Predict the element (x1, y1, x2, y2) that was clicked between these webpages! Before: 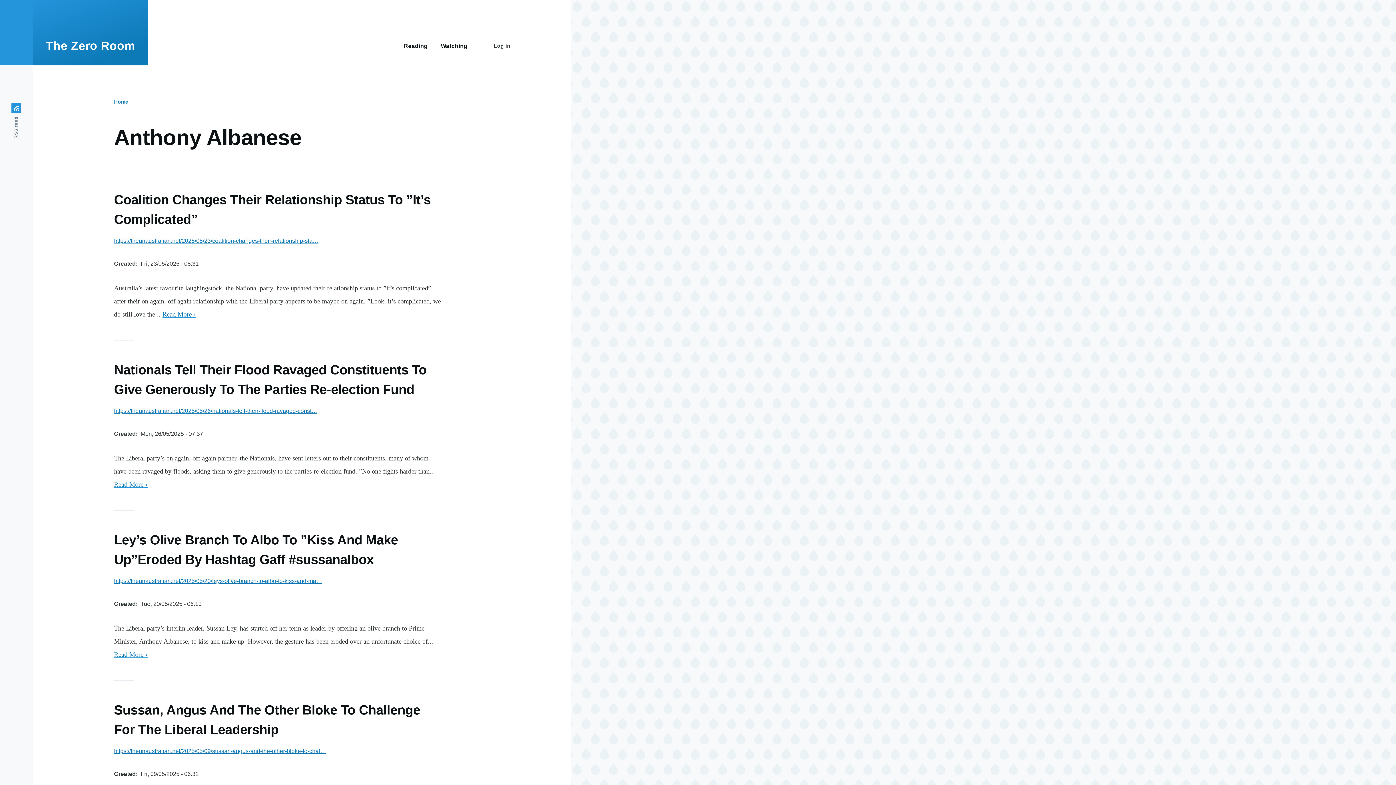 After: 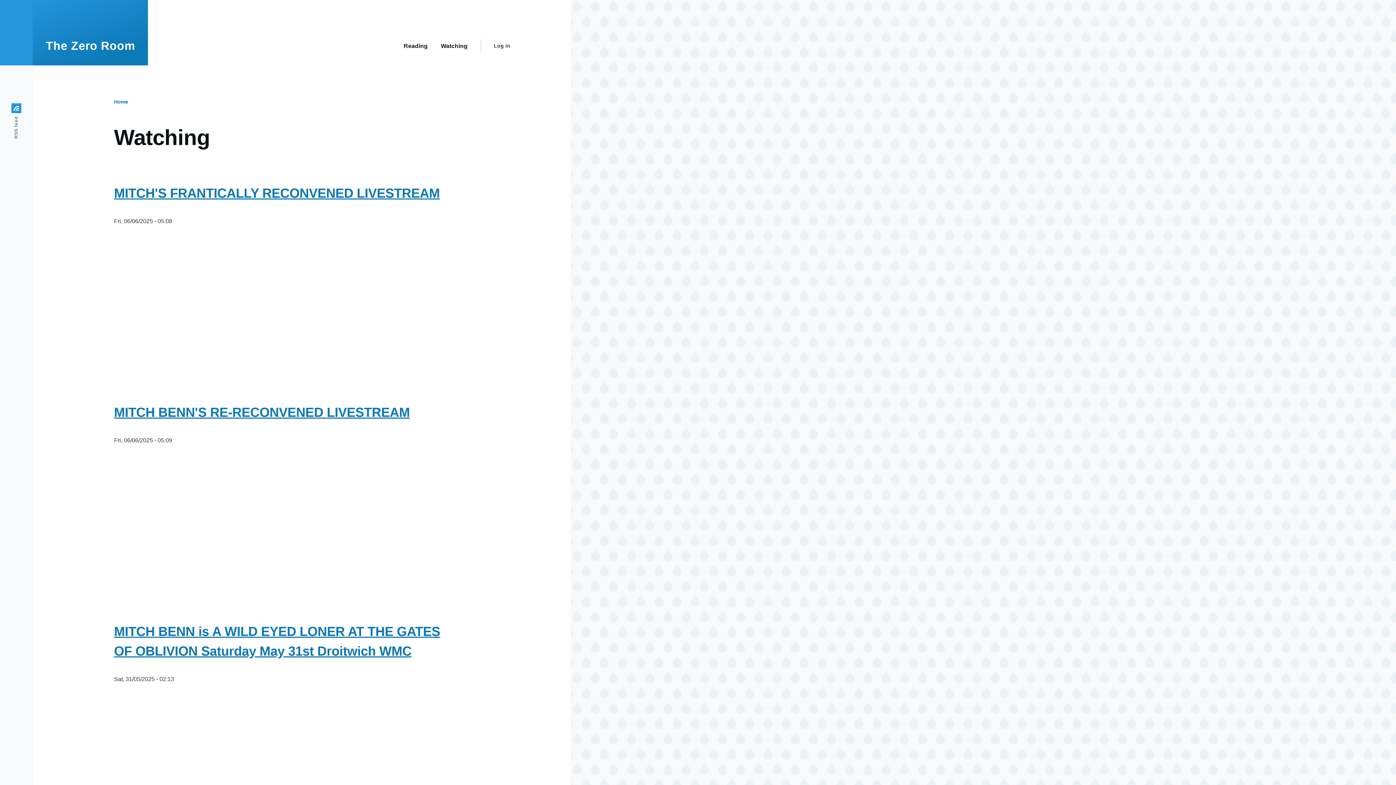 Action: bbox: (441, 27, 467, 63) label: Watching